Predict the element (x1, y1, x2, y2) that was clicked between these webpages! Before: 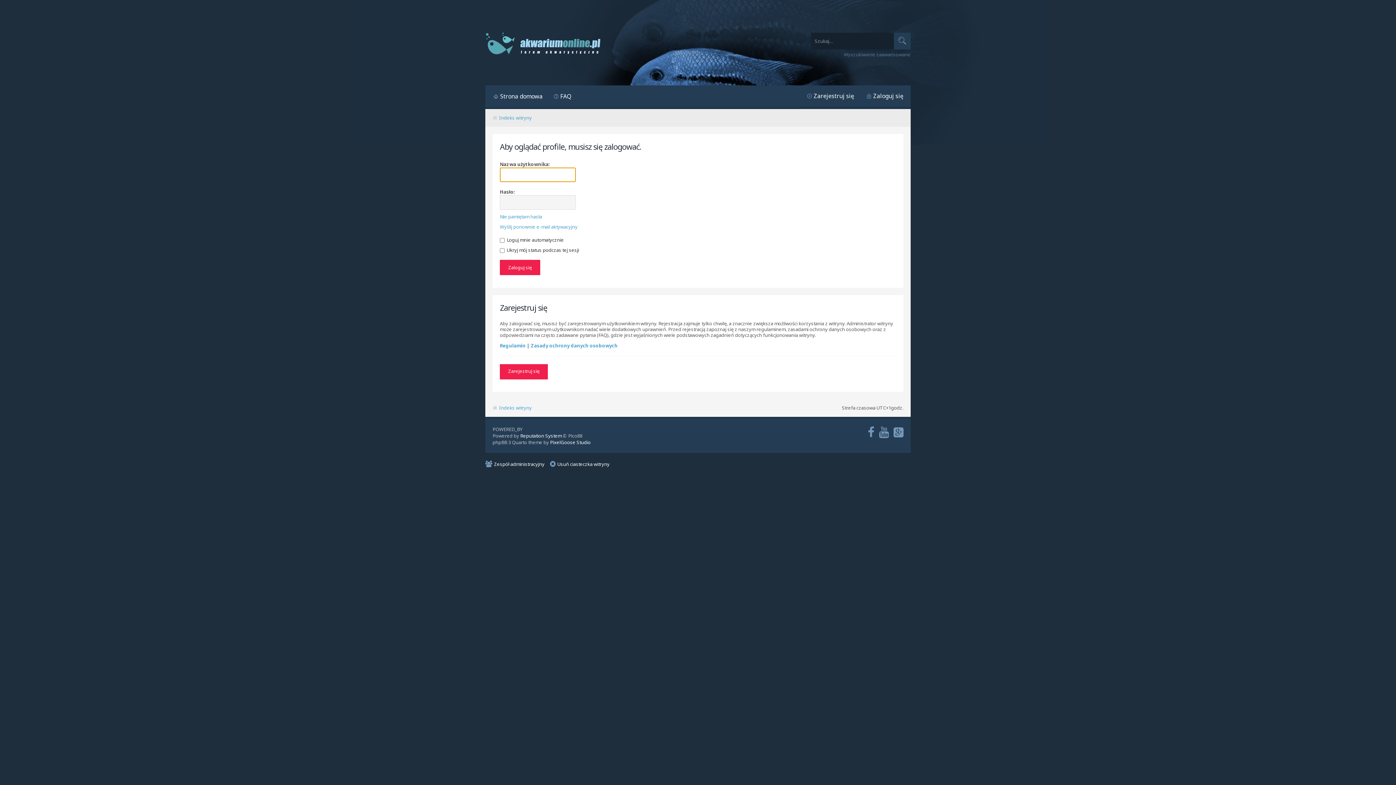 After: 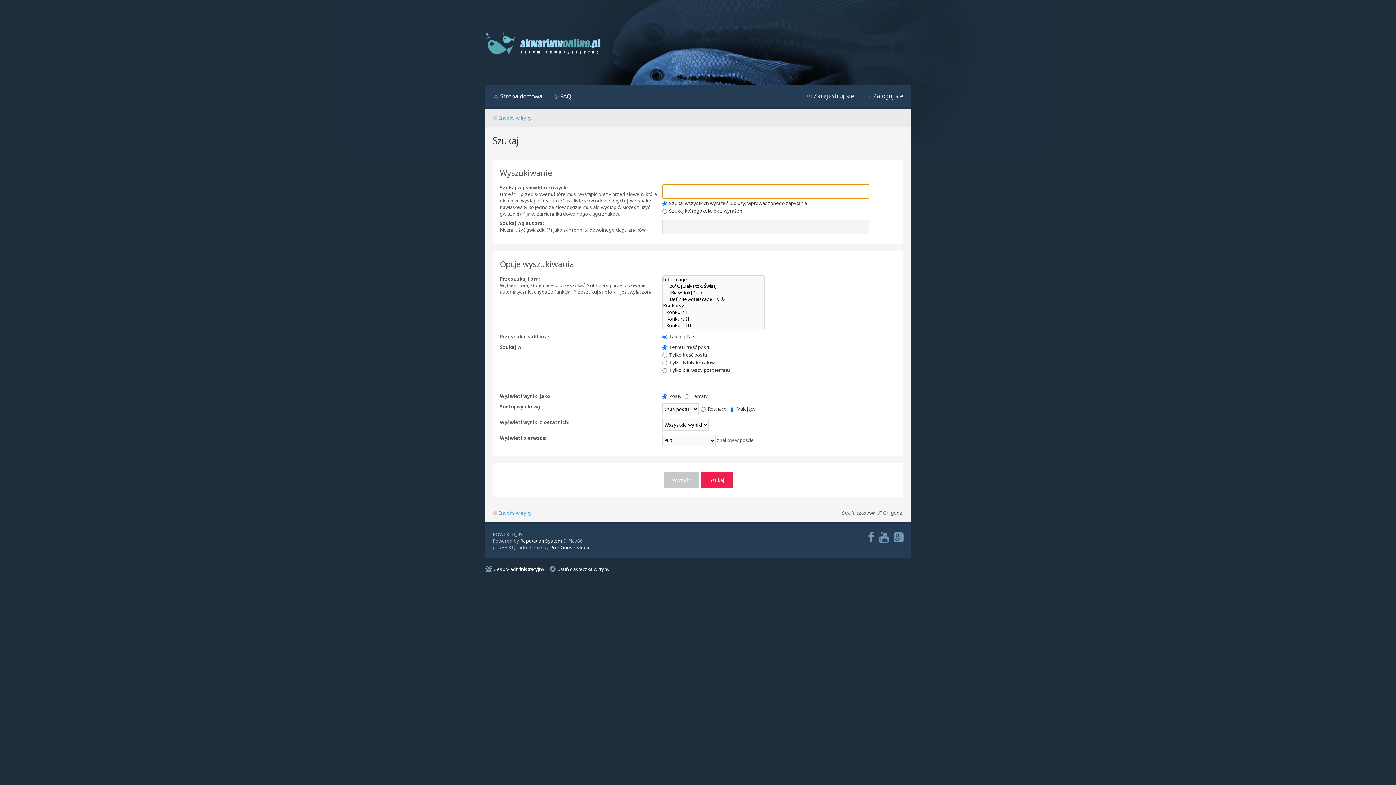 Action: label: Wyszukiwanie zaawansowane bbox: (844, 51, 910, 57)